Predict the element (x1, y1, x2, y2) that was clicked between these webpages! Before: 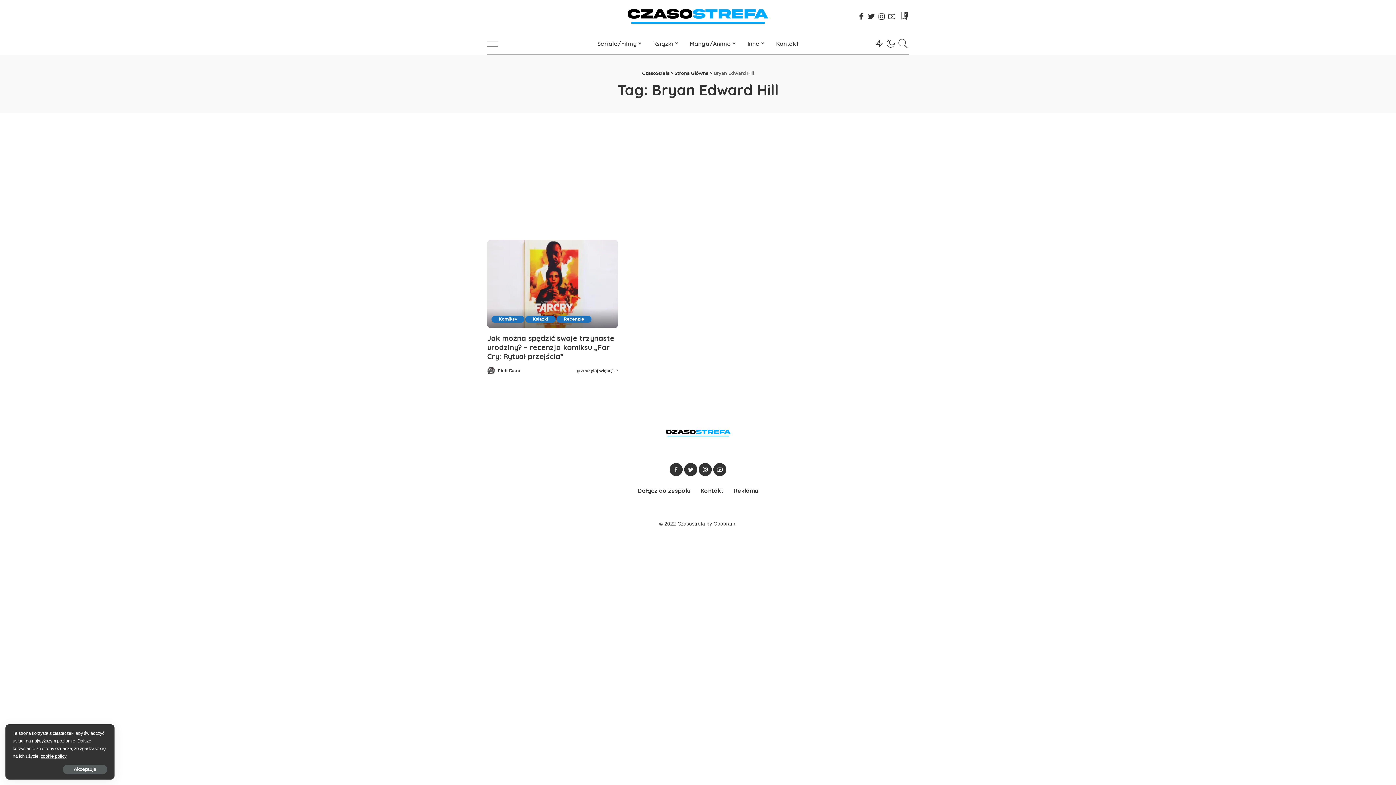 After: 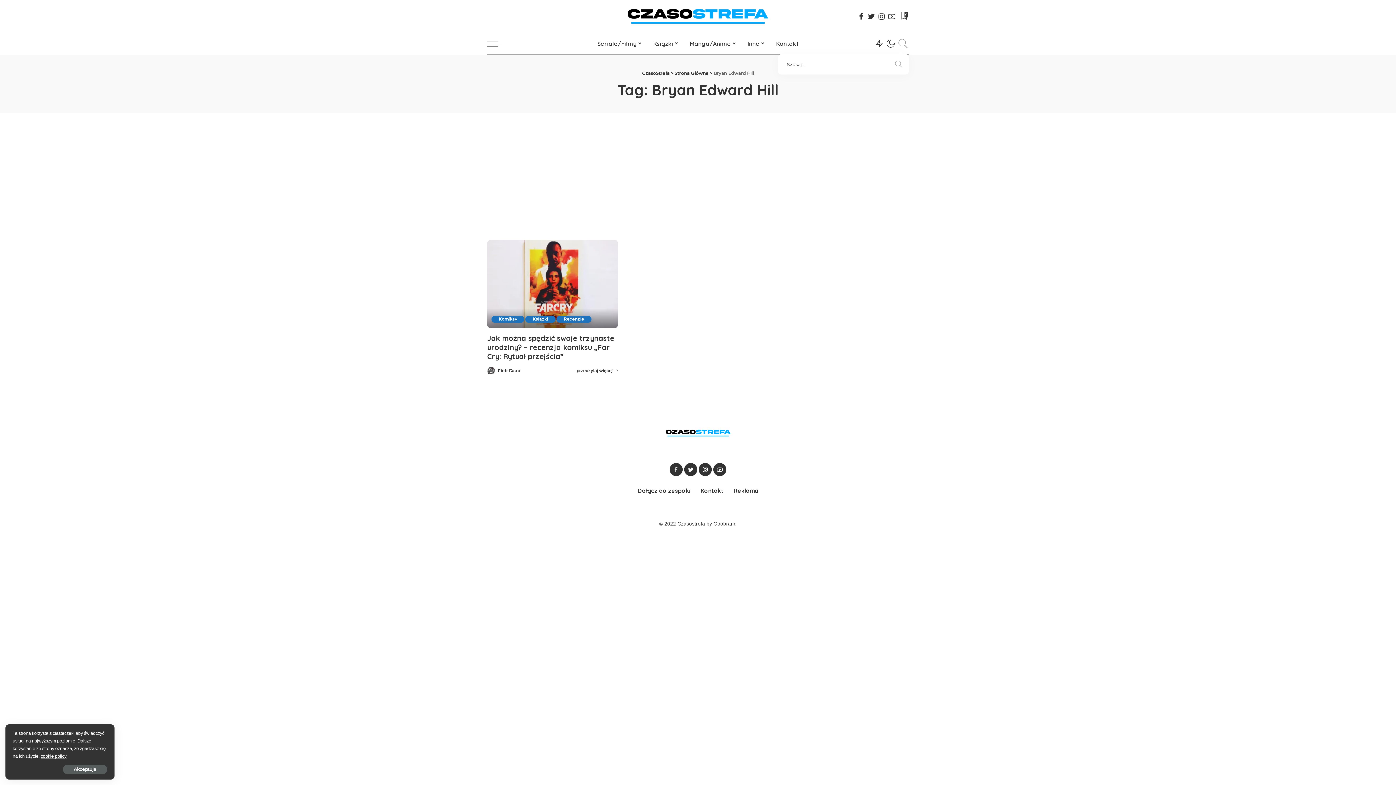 Action: bbox: (897, 32, 909, 54)